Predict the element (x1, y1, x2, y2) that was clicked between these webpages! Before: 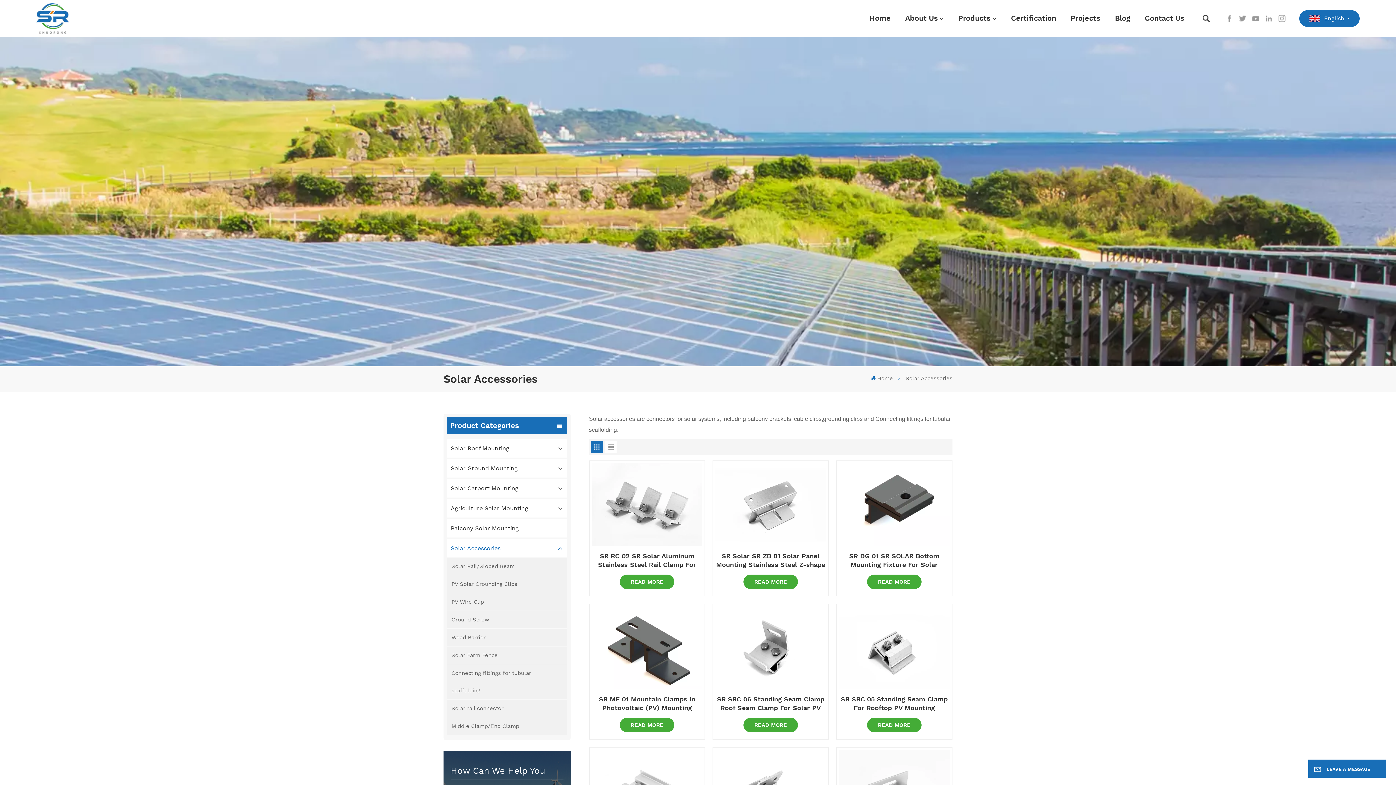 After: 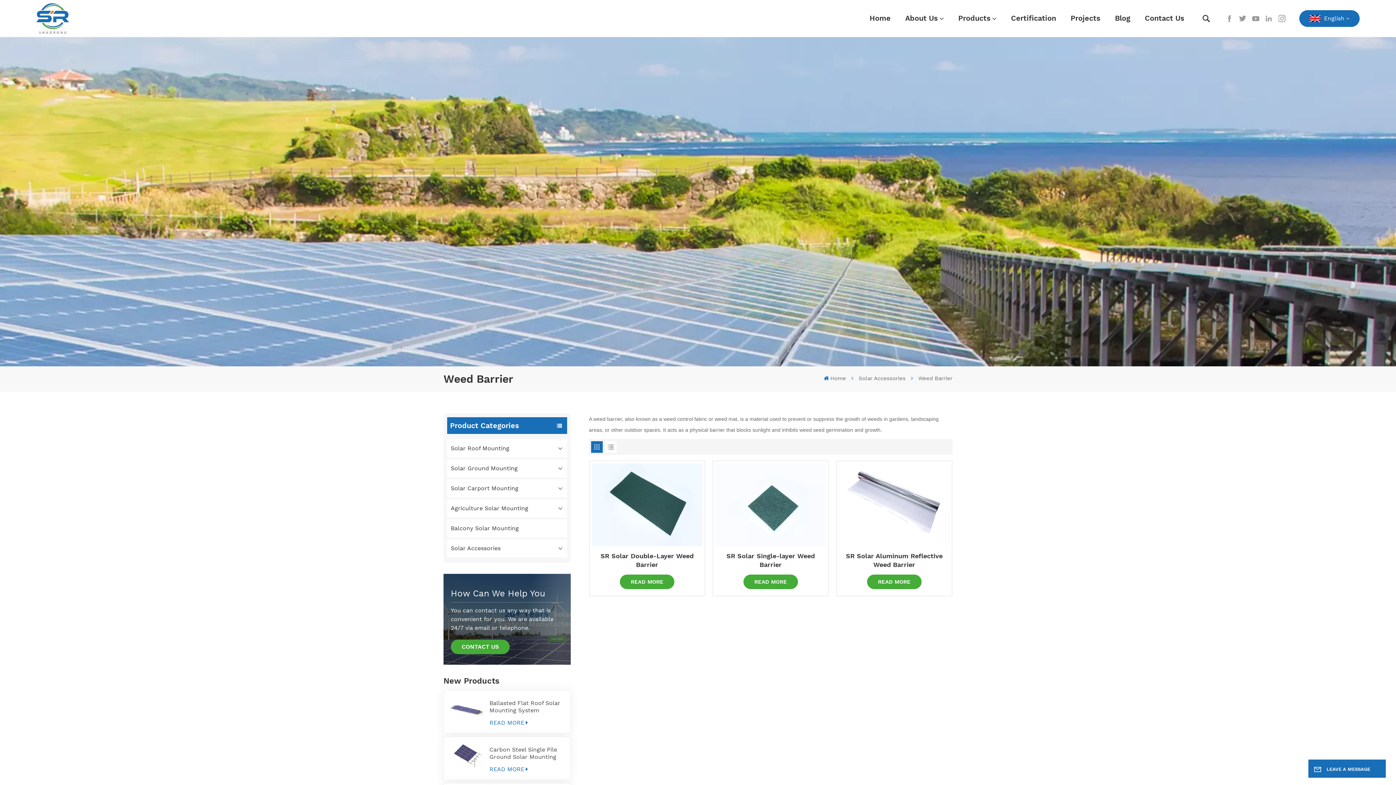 Action: label: Weed Barrier bbox: (447, 629, 567, 646)